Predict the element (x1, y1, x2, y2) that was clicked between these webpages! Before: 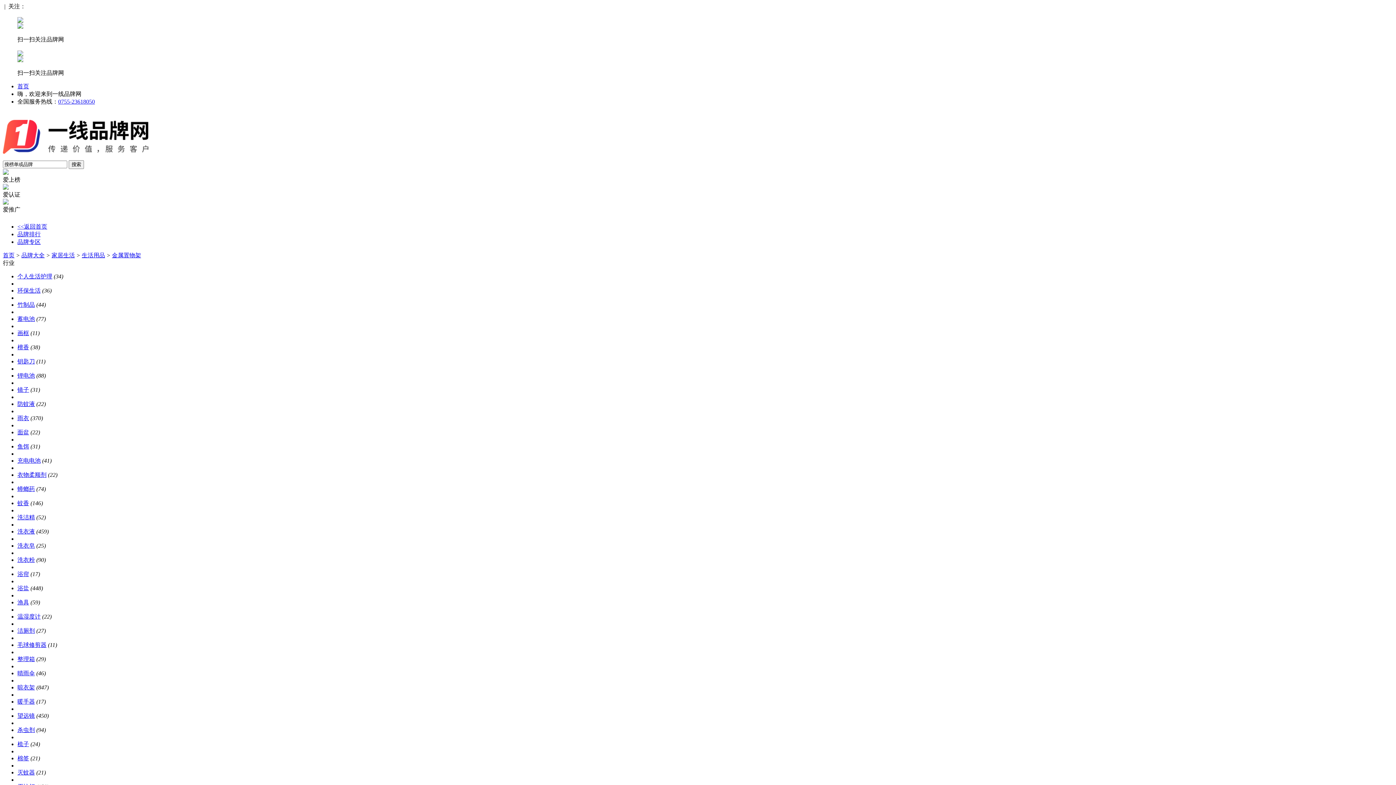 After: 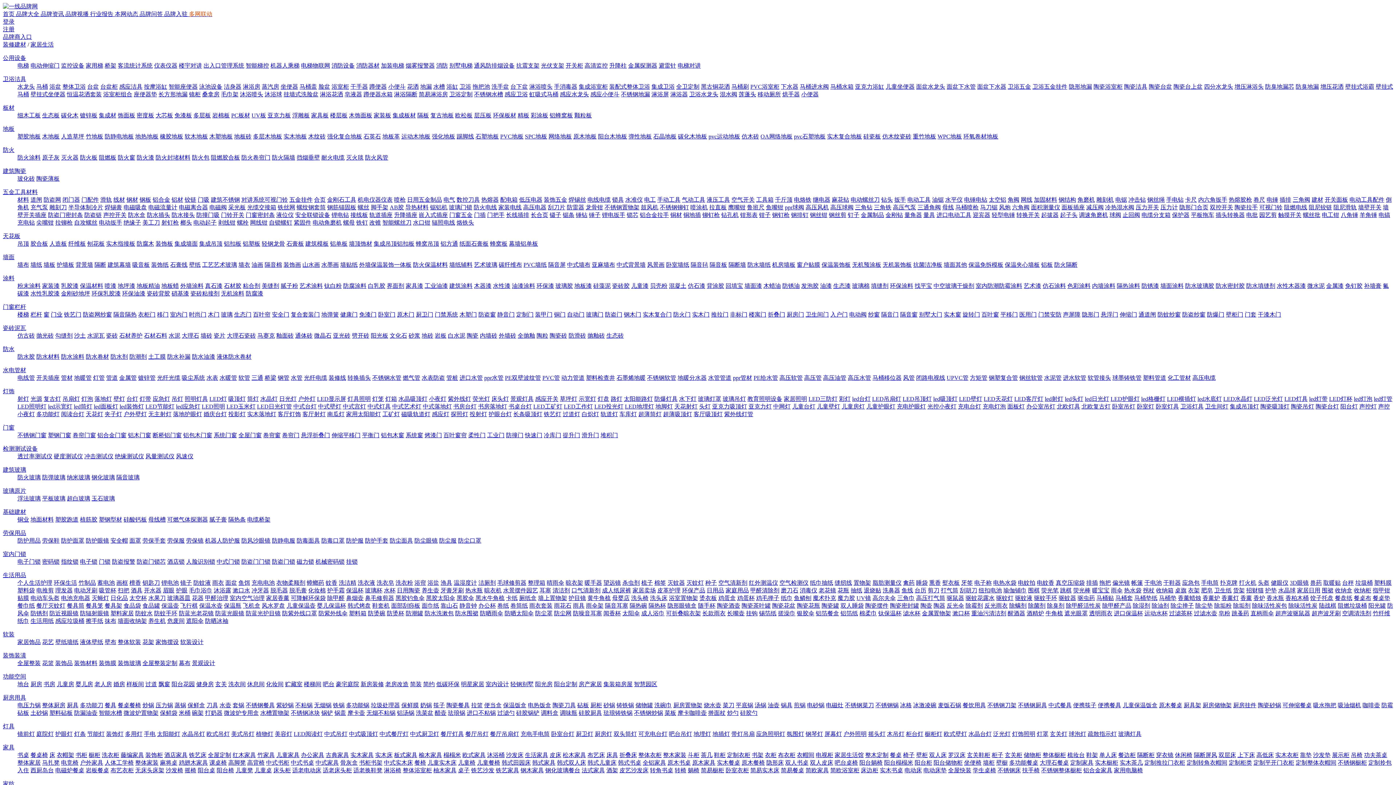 Action: bbox: (2, 153, 148, 159)